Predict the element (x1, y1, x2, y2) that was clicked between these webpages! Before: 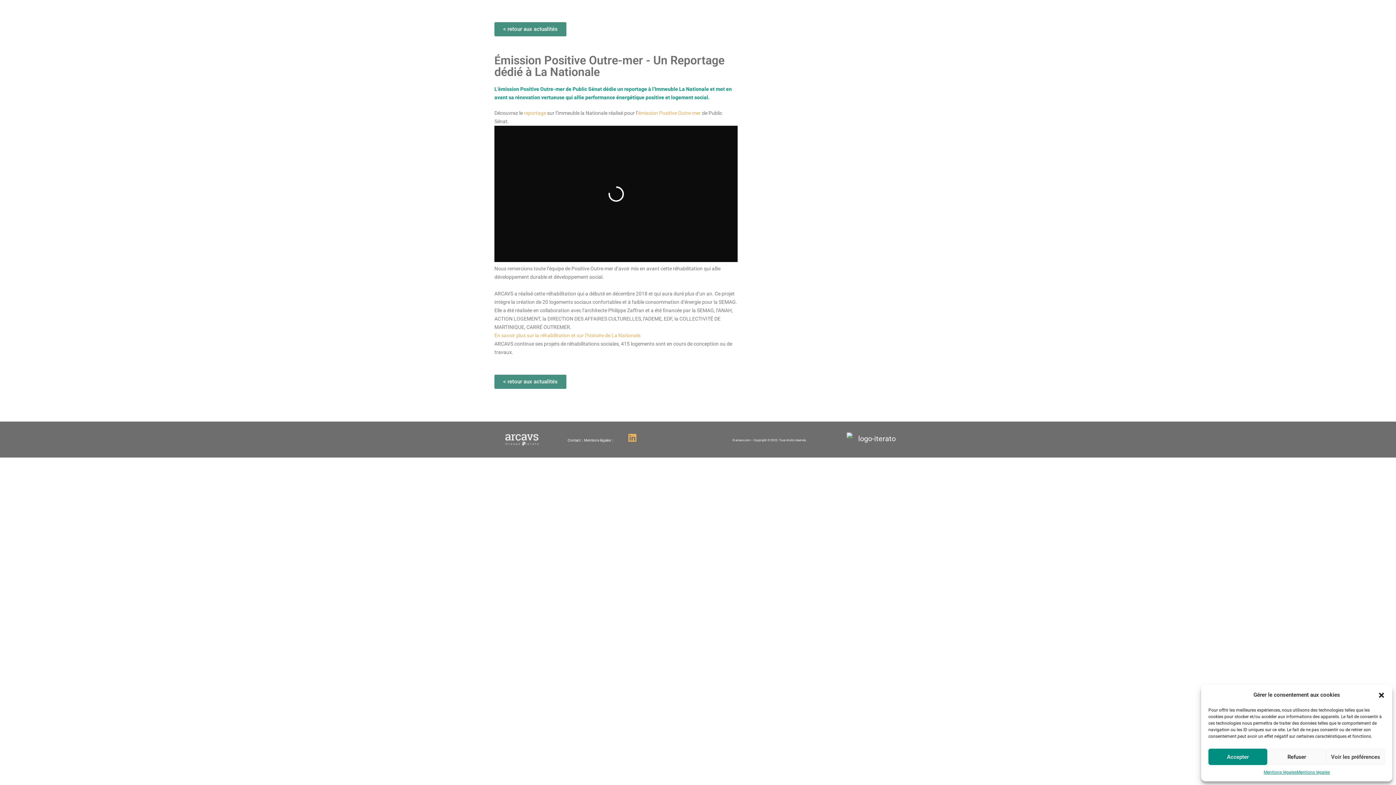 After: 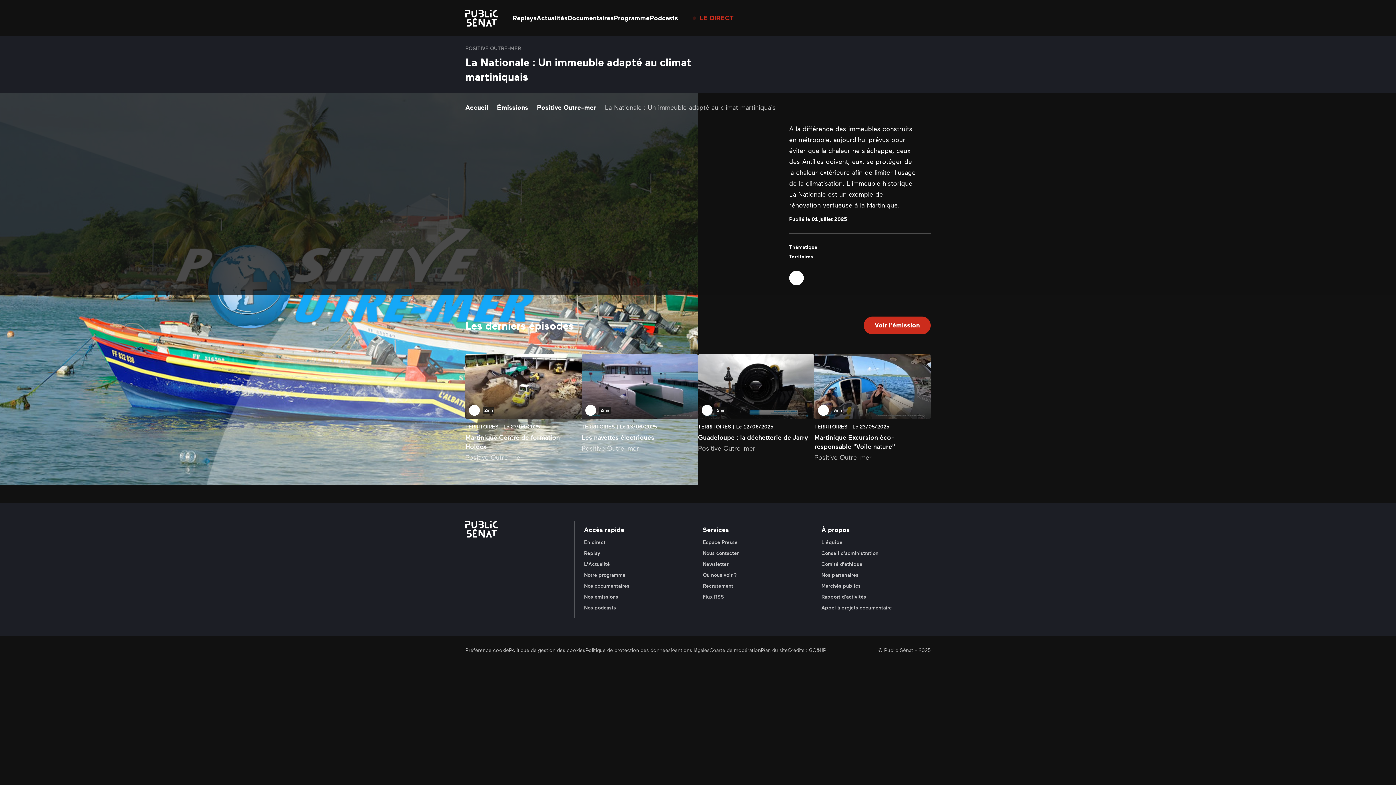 Action: label: Positive bbox: (659, 110, 677, 116)